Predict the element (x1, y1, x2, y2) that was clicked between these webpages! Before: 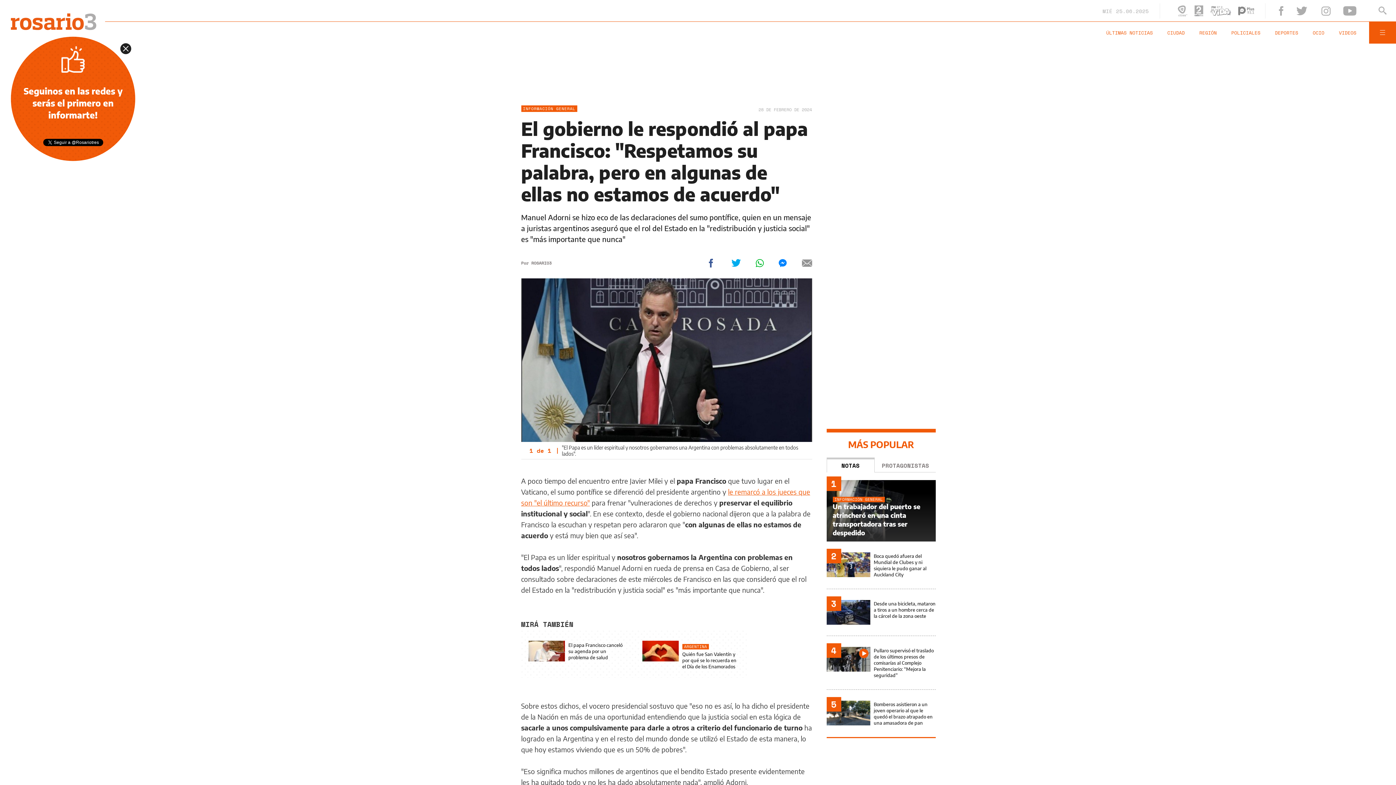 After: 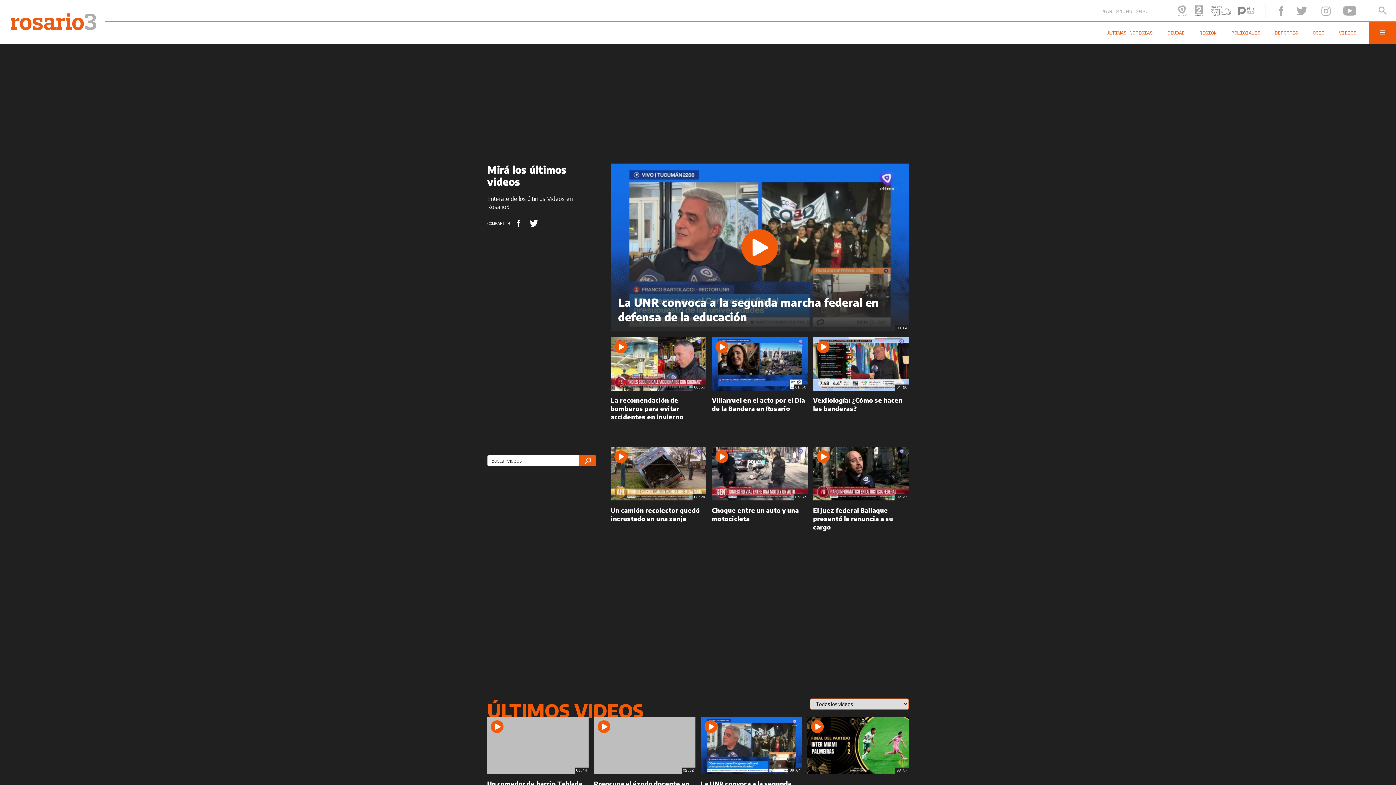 Action: label: VIDEOS bbox: (1339, 29, 1356, 36)